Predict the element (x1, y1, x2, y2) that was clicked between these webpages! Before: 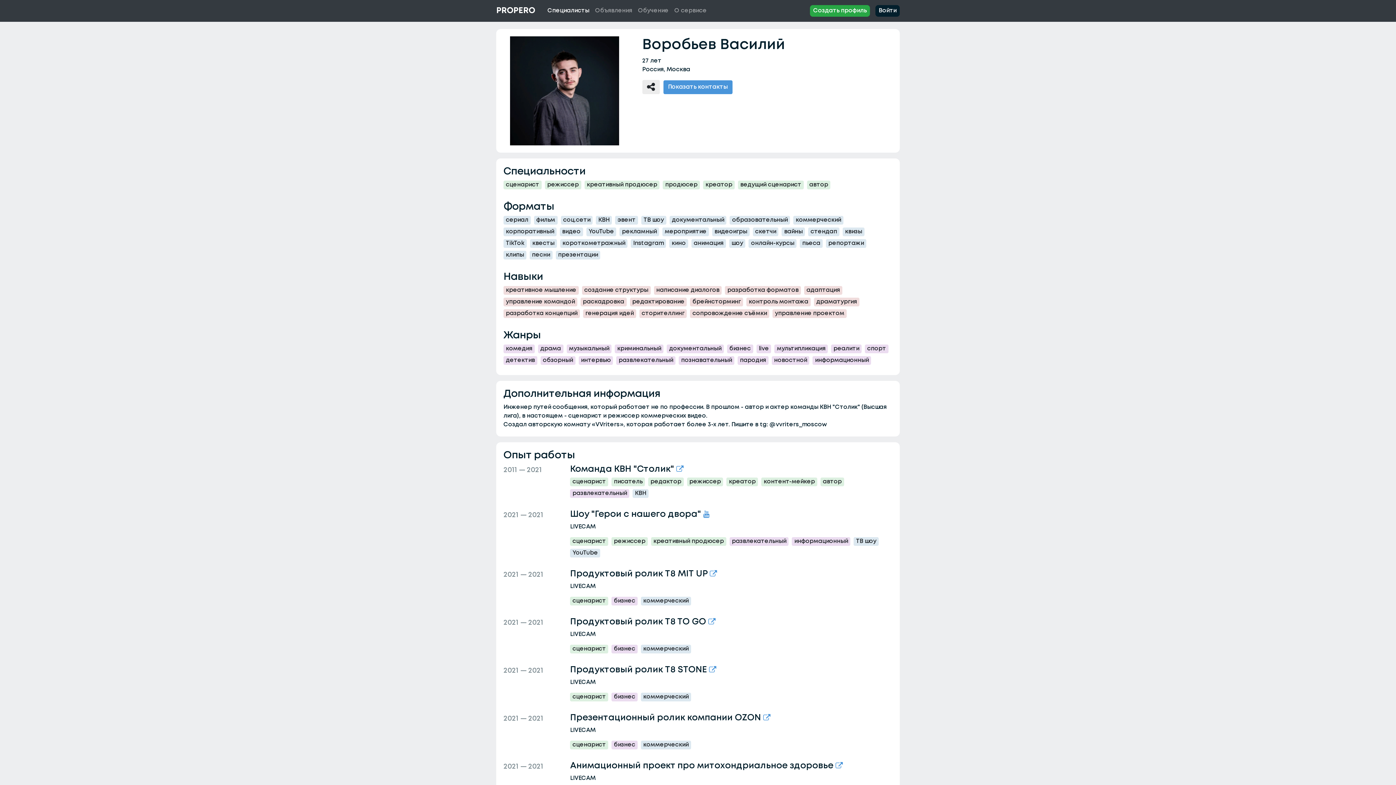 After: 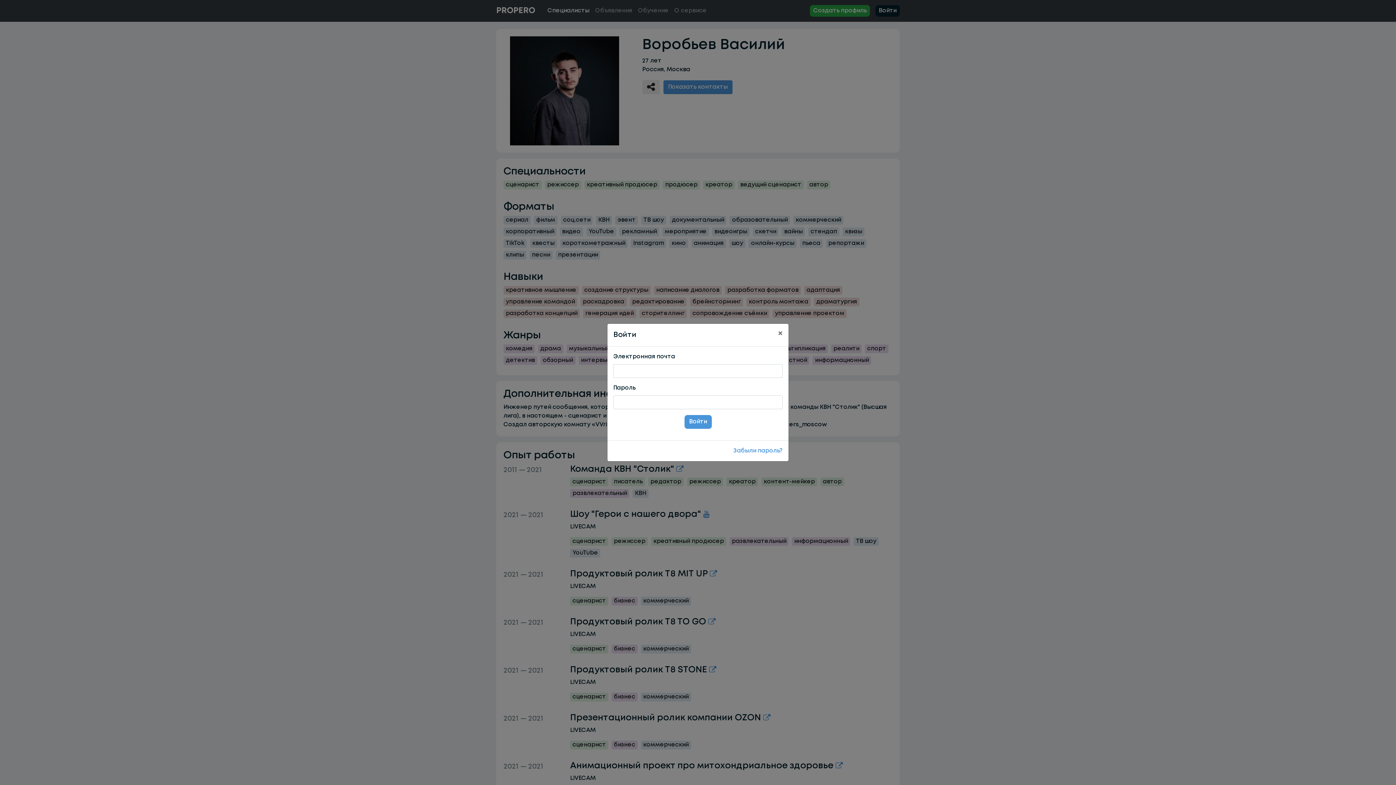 Action: bbox: (875, 5, 900, 16) label: Войти